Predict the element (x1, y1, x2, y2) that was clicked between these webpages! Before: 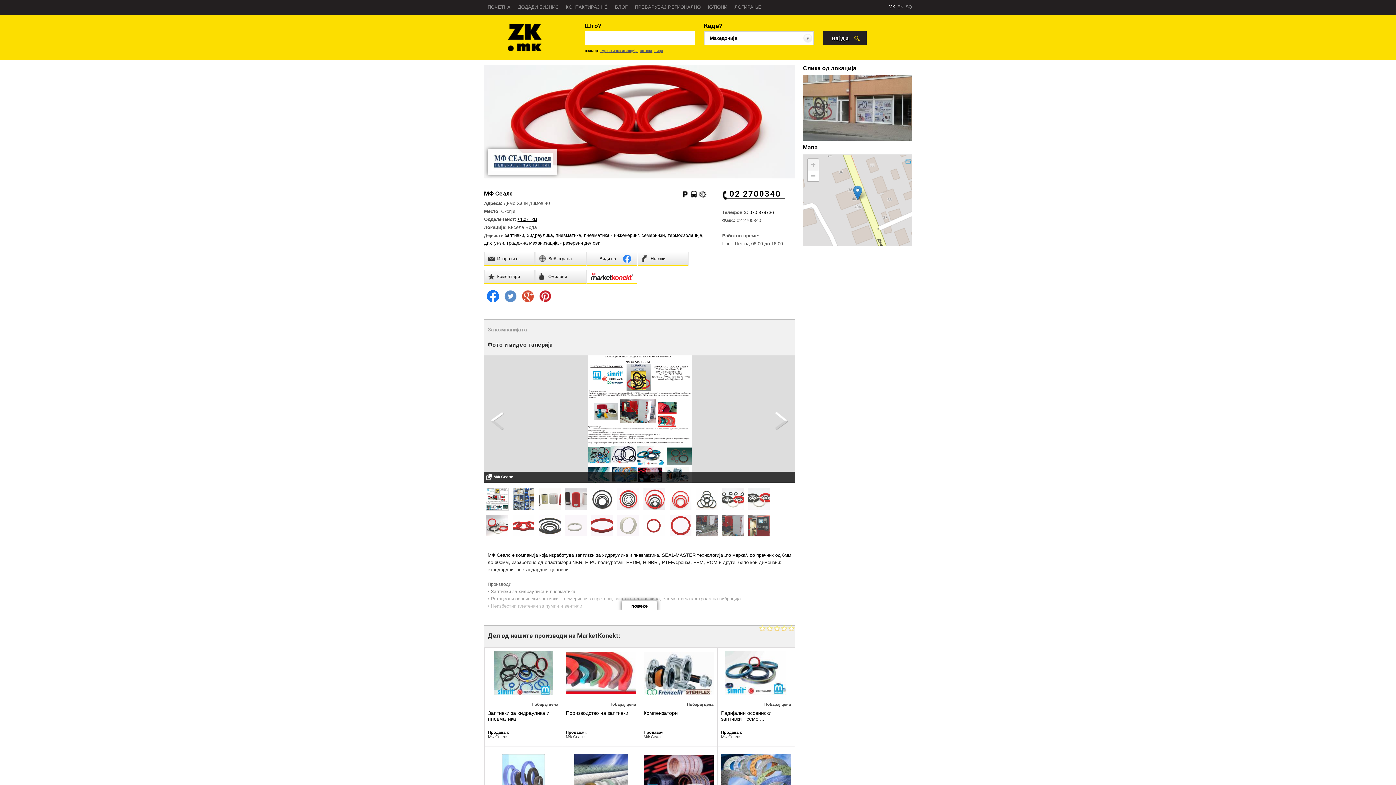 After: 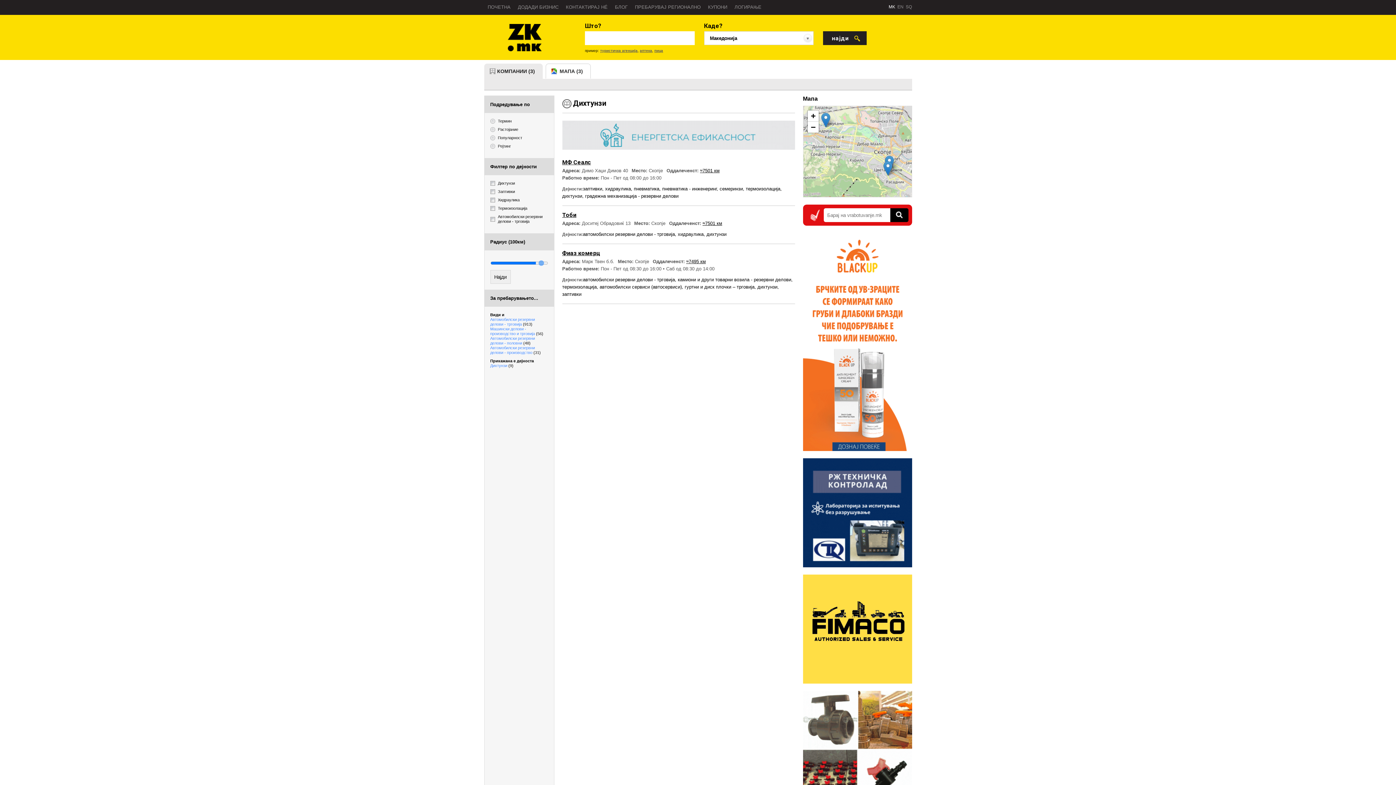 Action: bbox: (484, 240, 504, 245) label: дихтунзи